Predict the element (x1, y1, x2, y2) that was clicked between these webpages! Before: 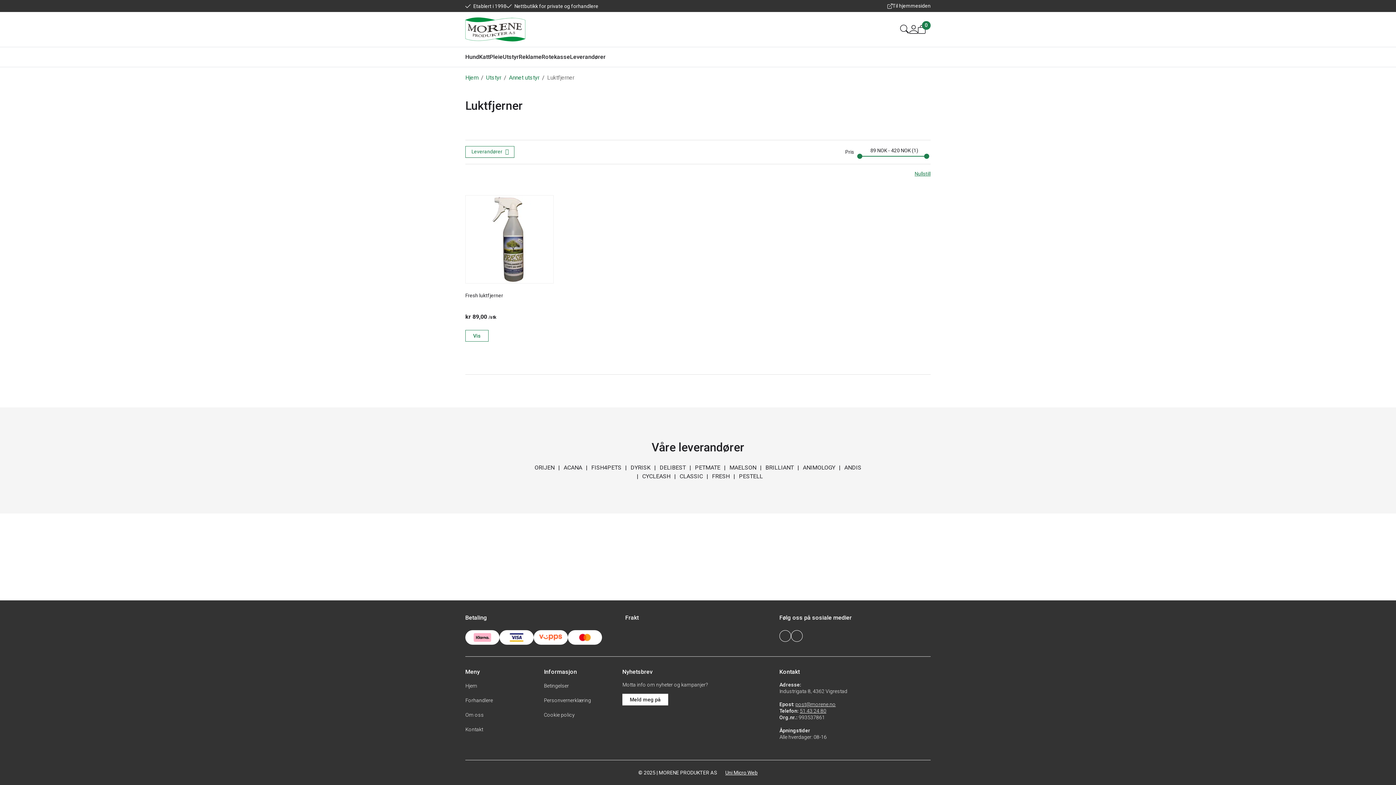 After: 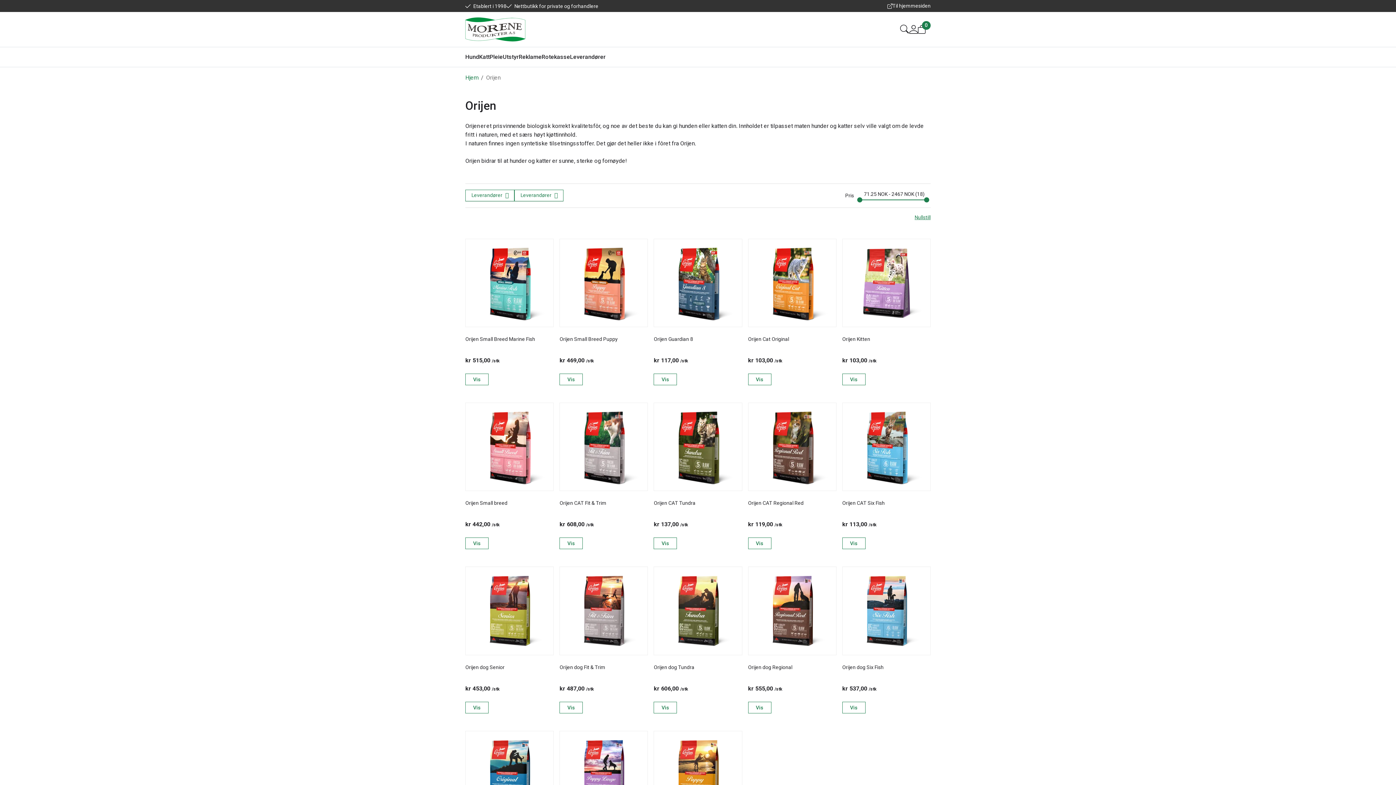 Action: label: ORIJEN bbox: (534, 463, 554, 472)